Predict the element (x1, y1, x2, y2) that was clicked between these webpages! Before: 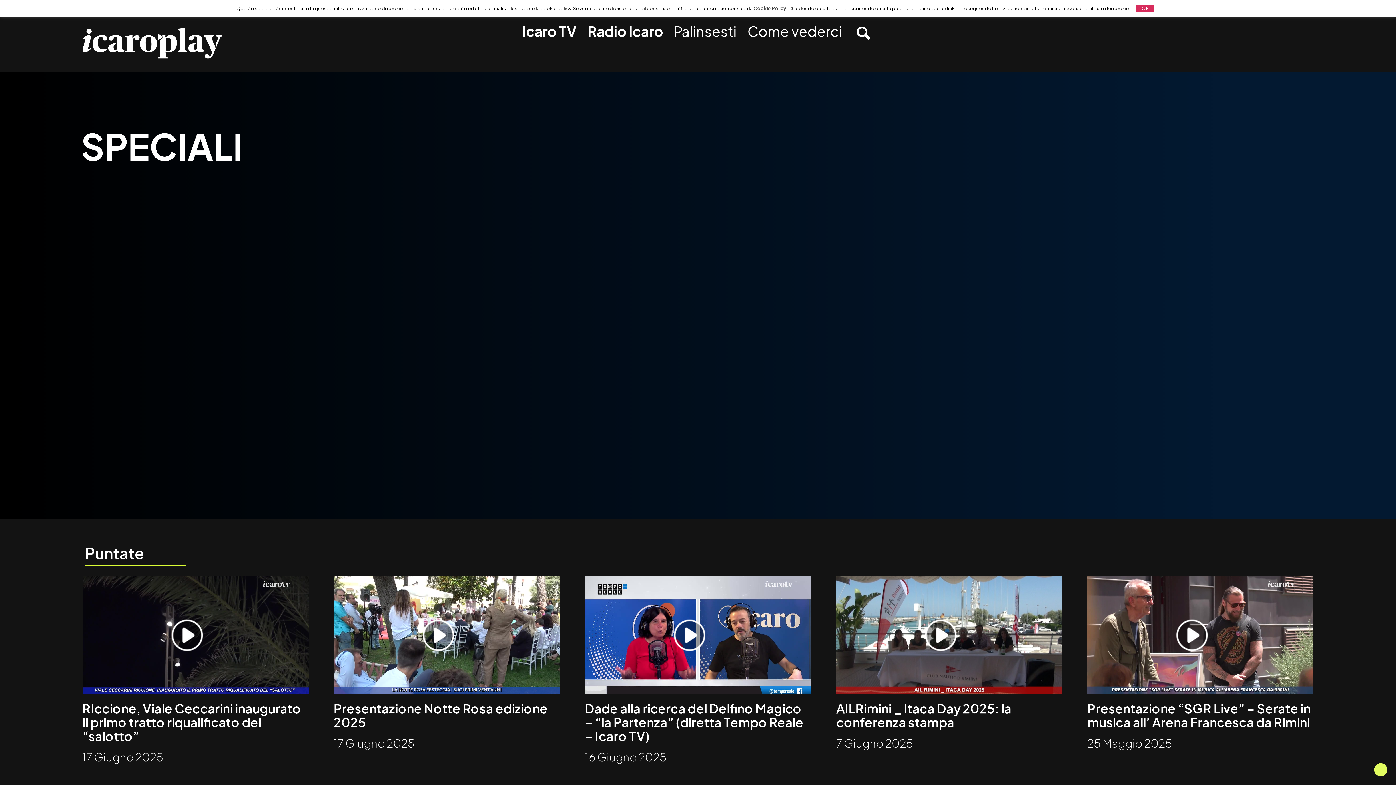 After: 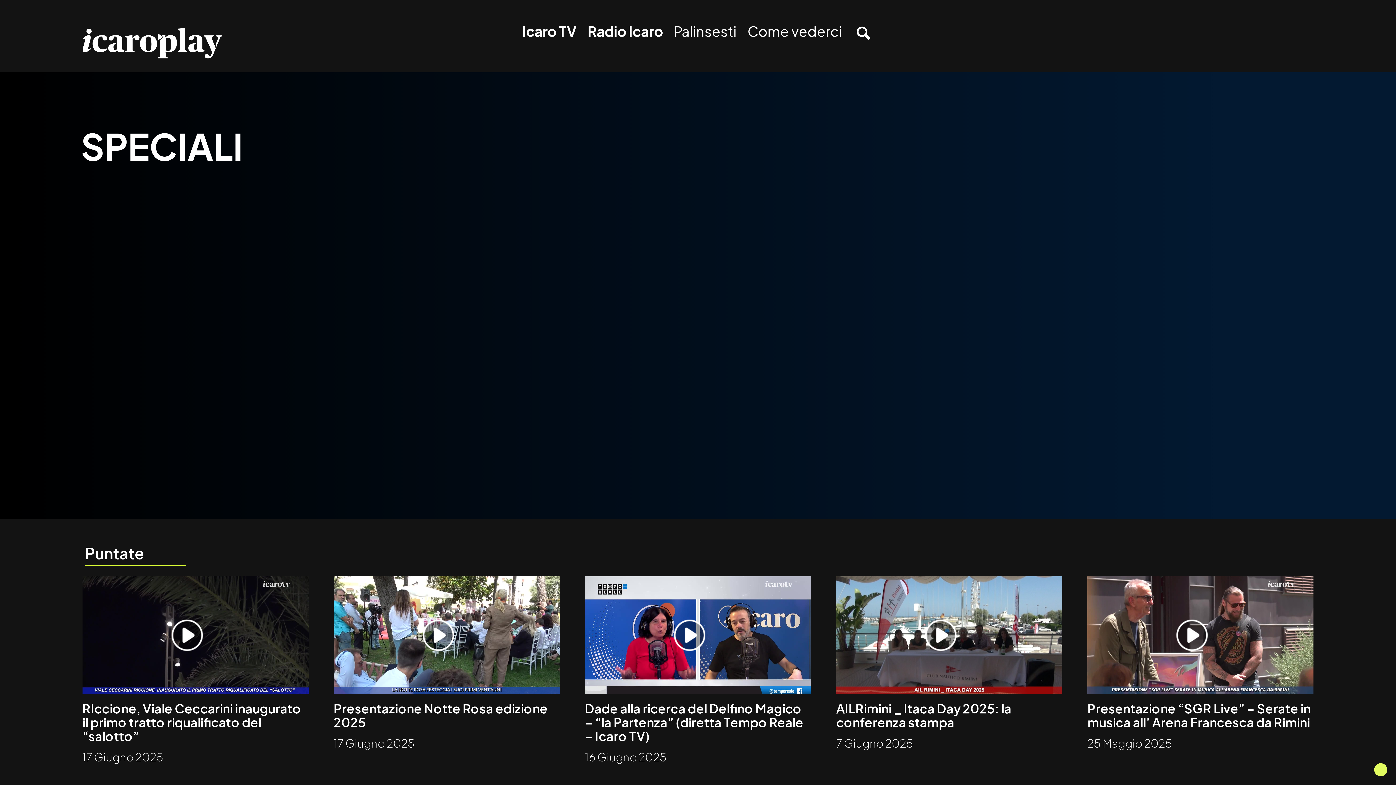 Action: label: OK bbox: (1136, 5, 1154, 12)